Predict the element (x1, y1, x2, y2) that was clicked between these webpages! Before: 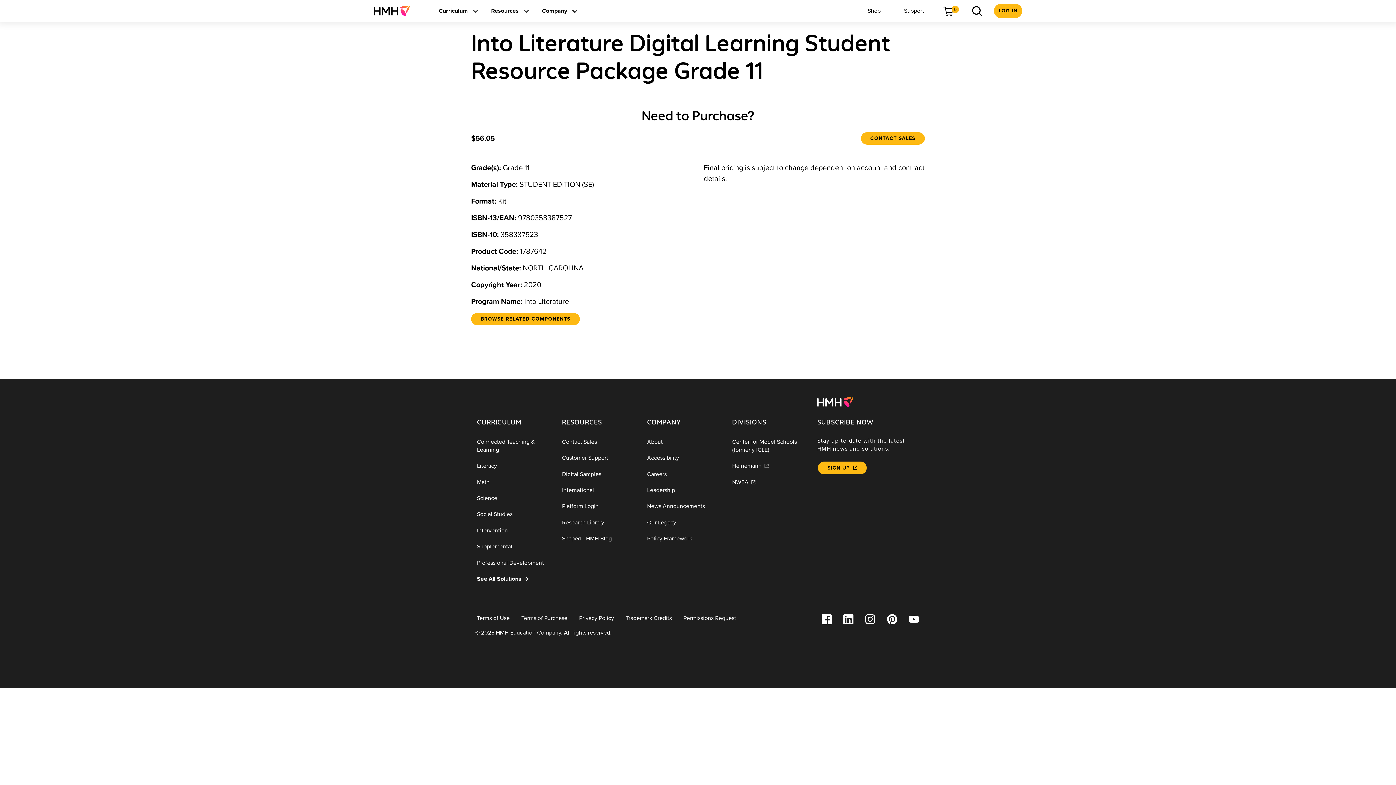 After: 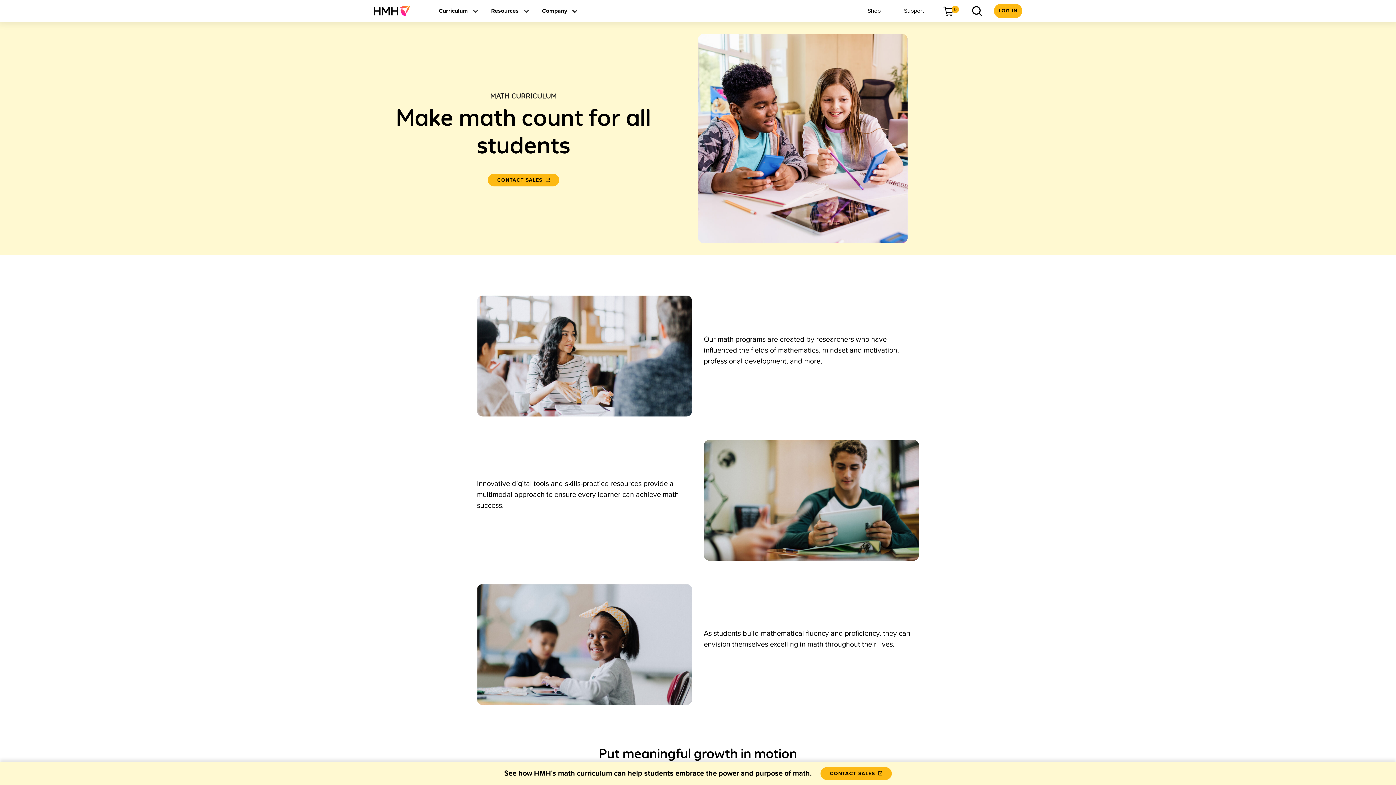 Action: bbox: (471, 474, 556, 490) label: Math